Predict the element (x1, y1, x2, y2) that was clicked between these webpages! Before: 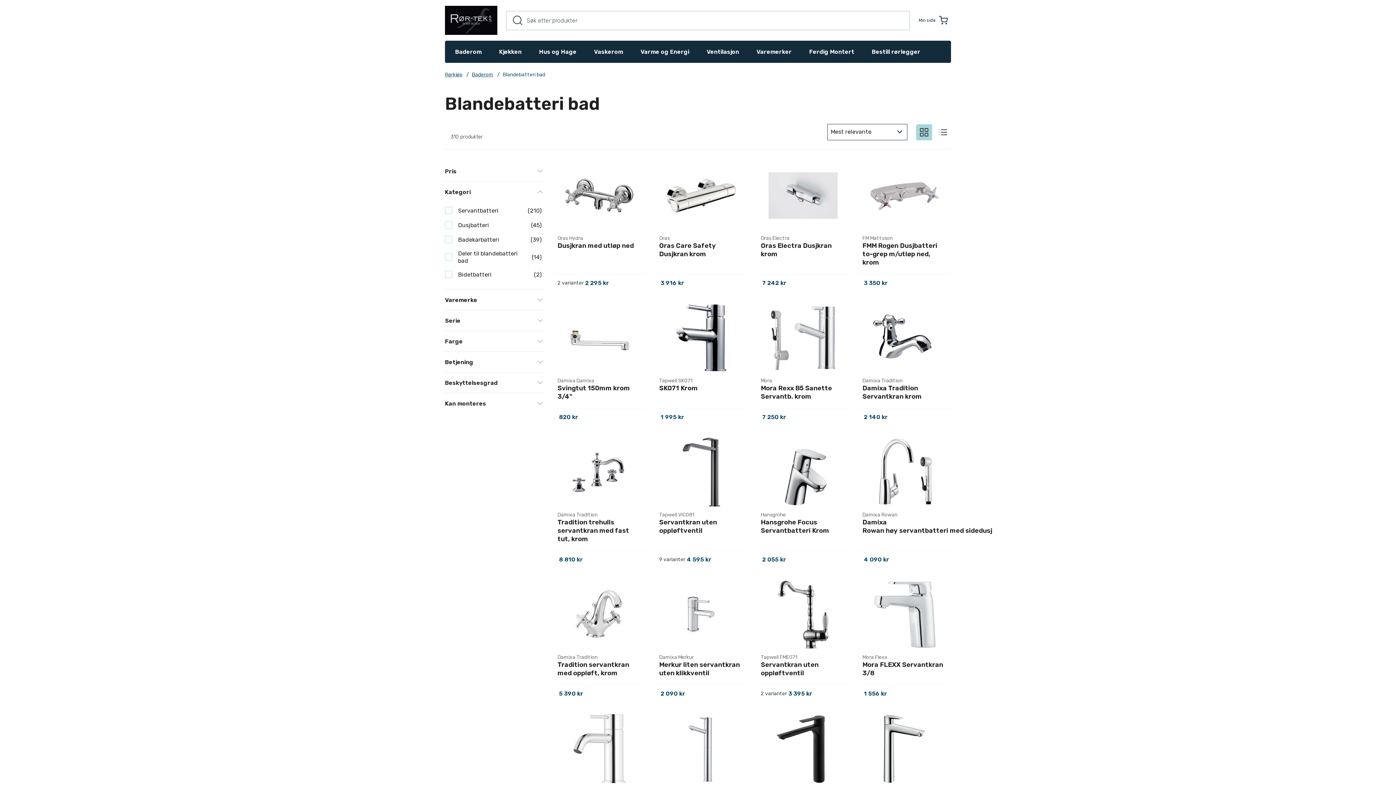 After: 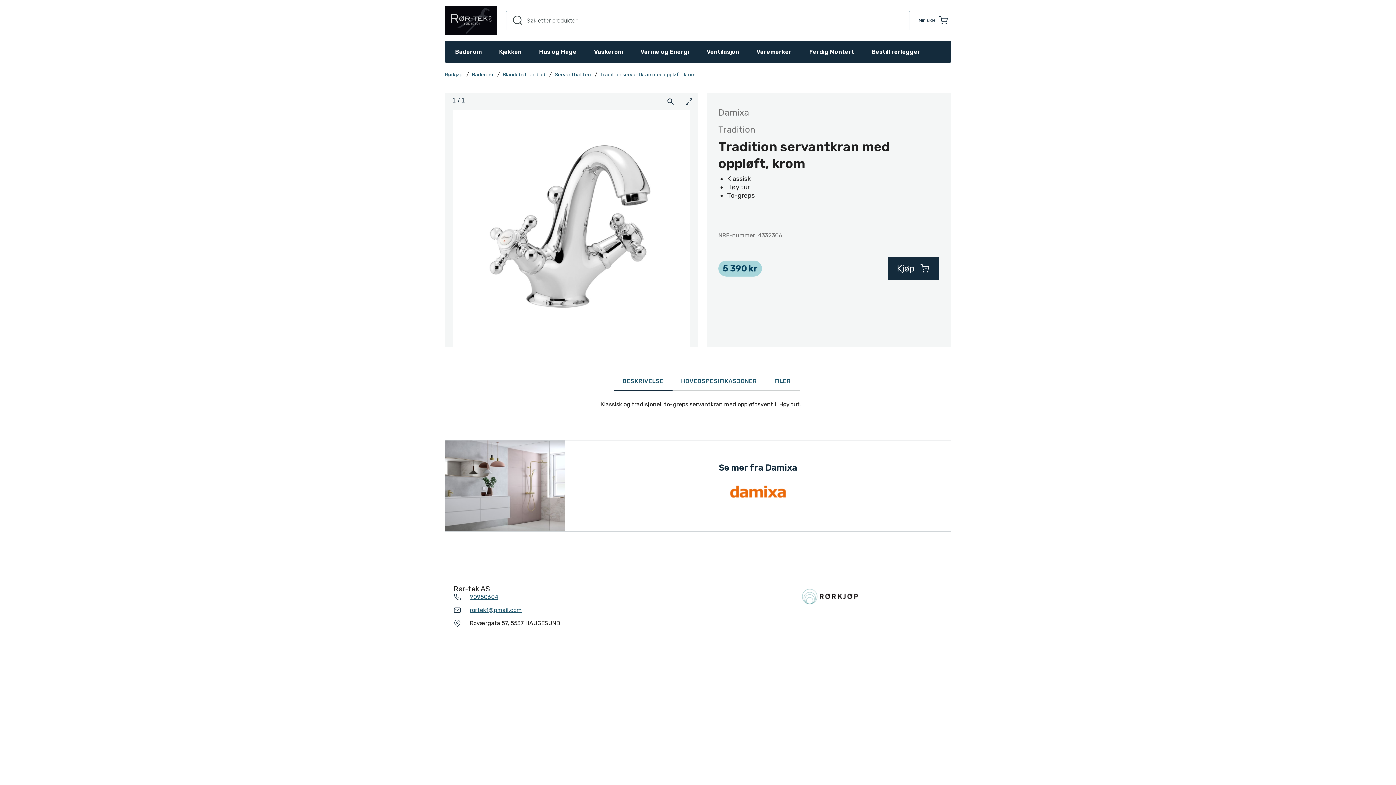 Action: bbox: (557, 661, 629, 677) label: Tradition servantkran med oppløft, krom